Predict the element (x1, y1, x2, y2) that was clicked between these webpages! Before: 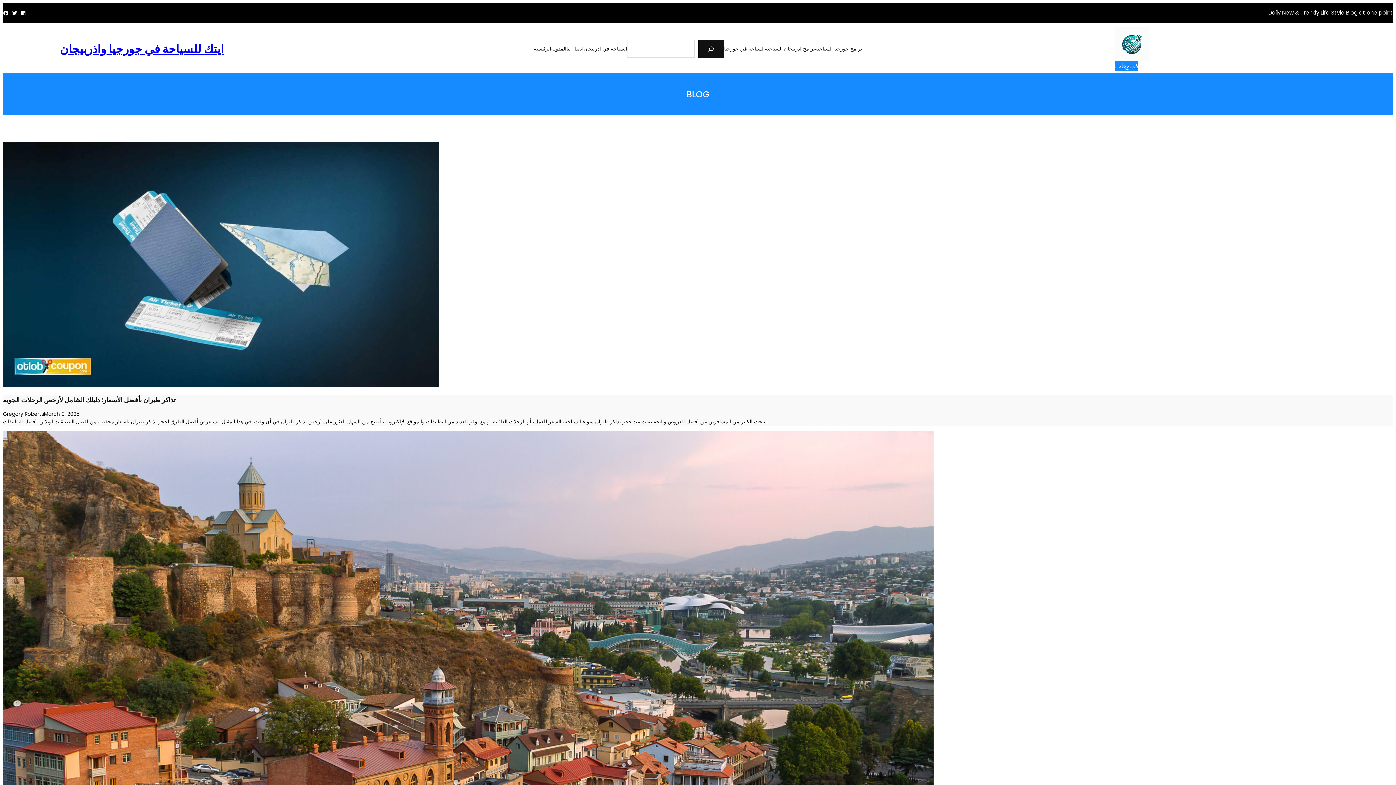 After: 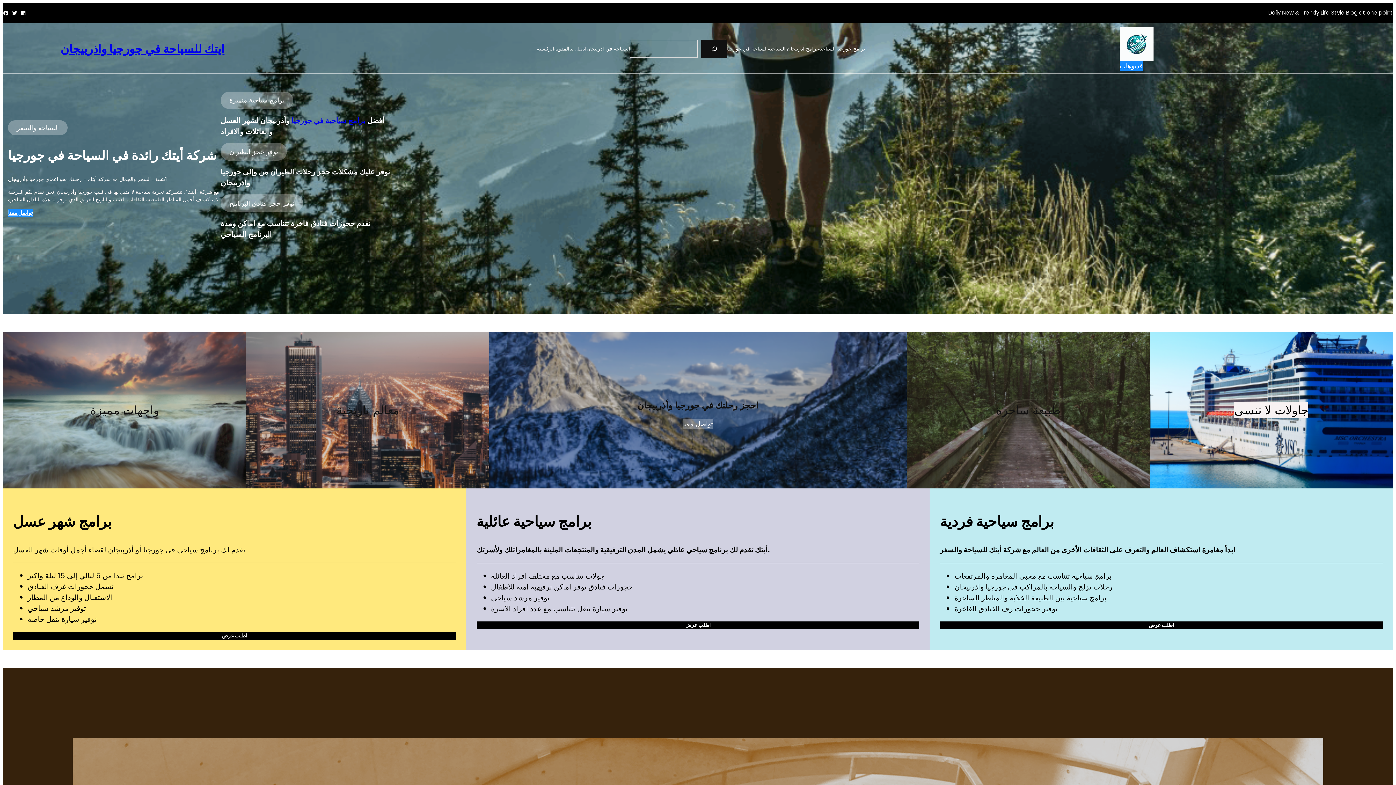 Action: bbox: (533, 45, 551, 52) label: الرئيسية